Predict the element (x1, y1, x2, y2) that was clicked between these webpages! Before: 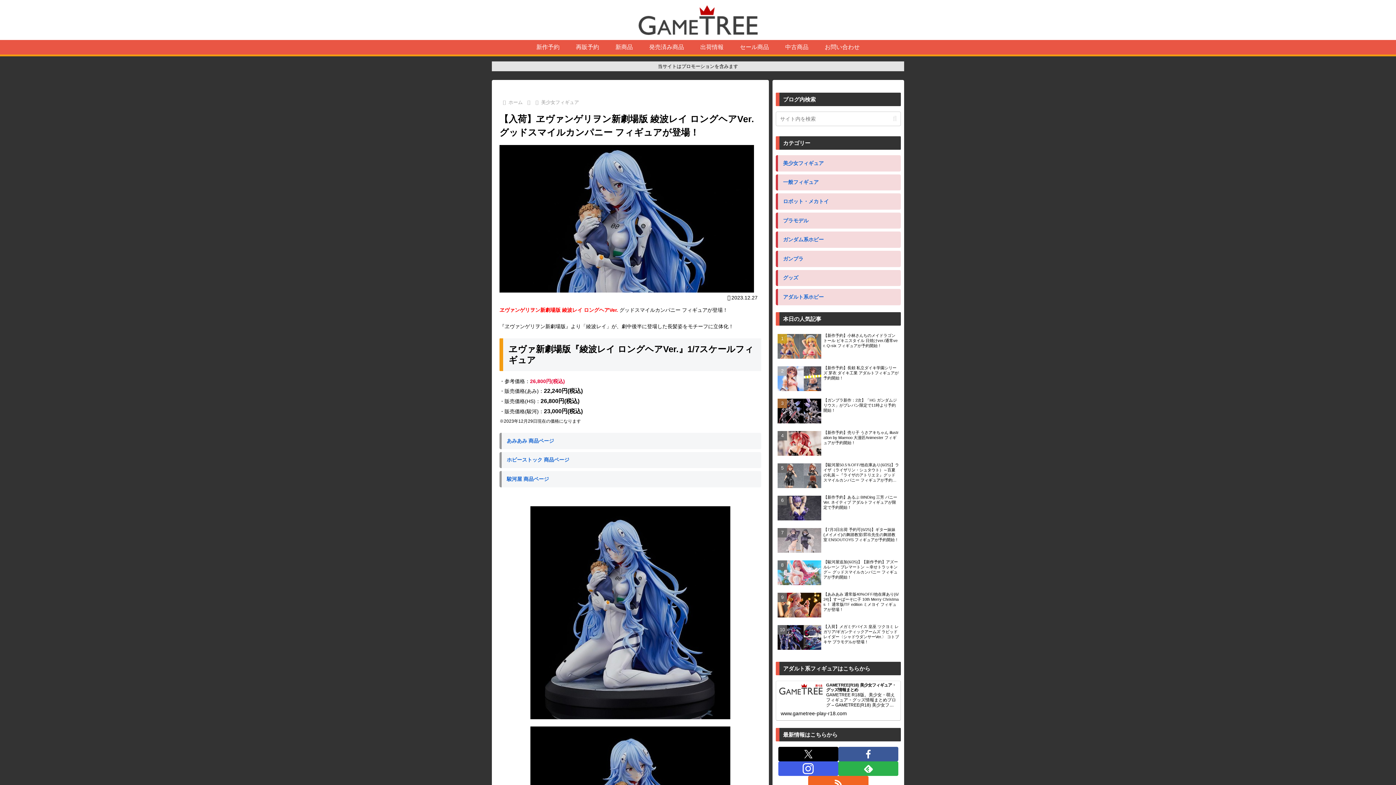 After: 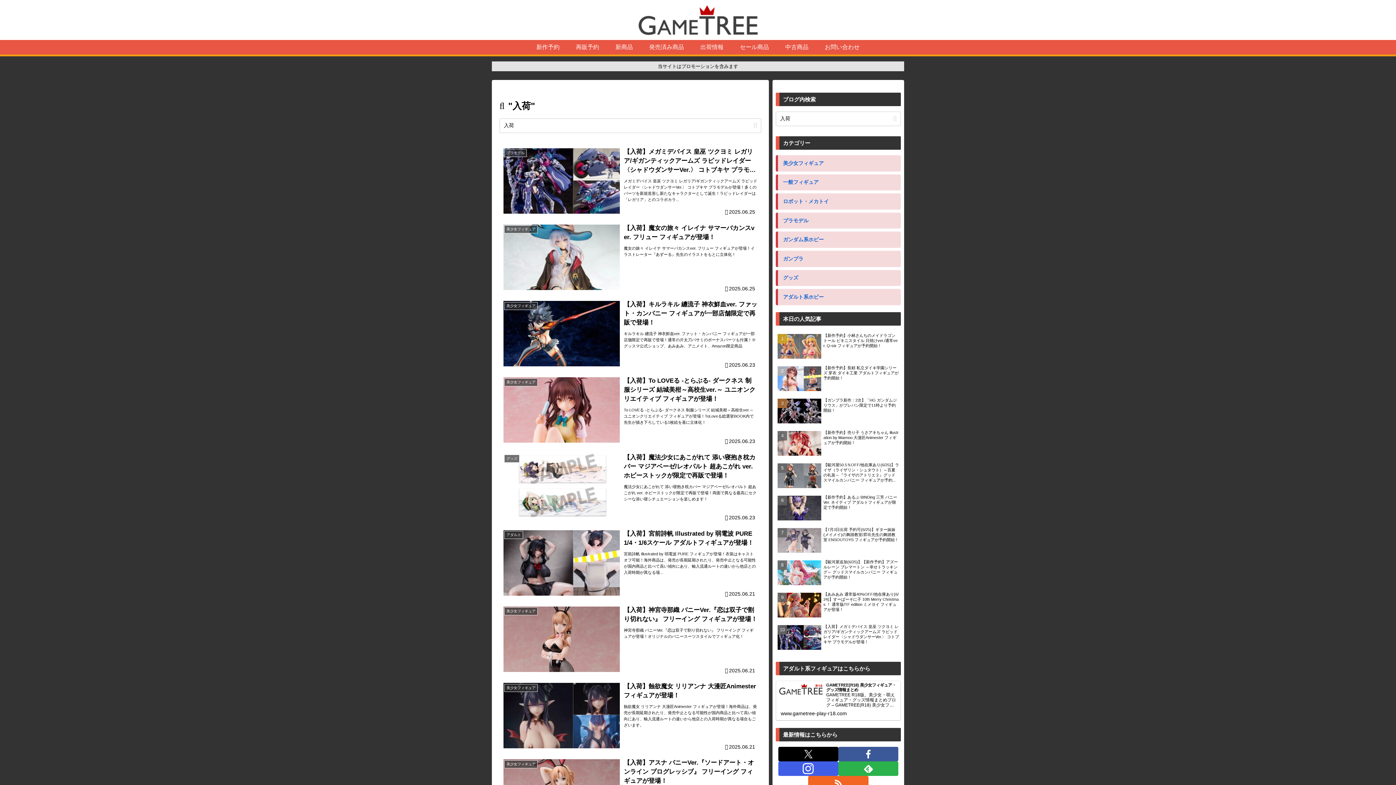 Action: bbox: (607, 40, 641, 54) label: 新商品